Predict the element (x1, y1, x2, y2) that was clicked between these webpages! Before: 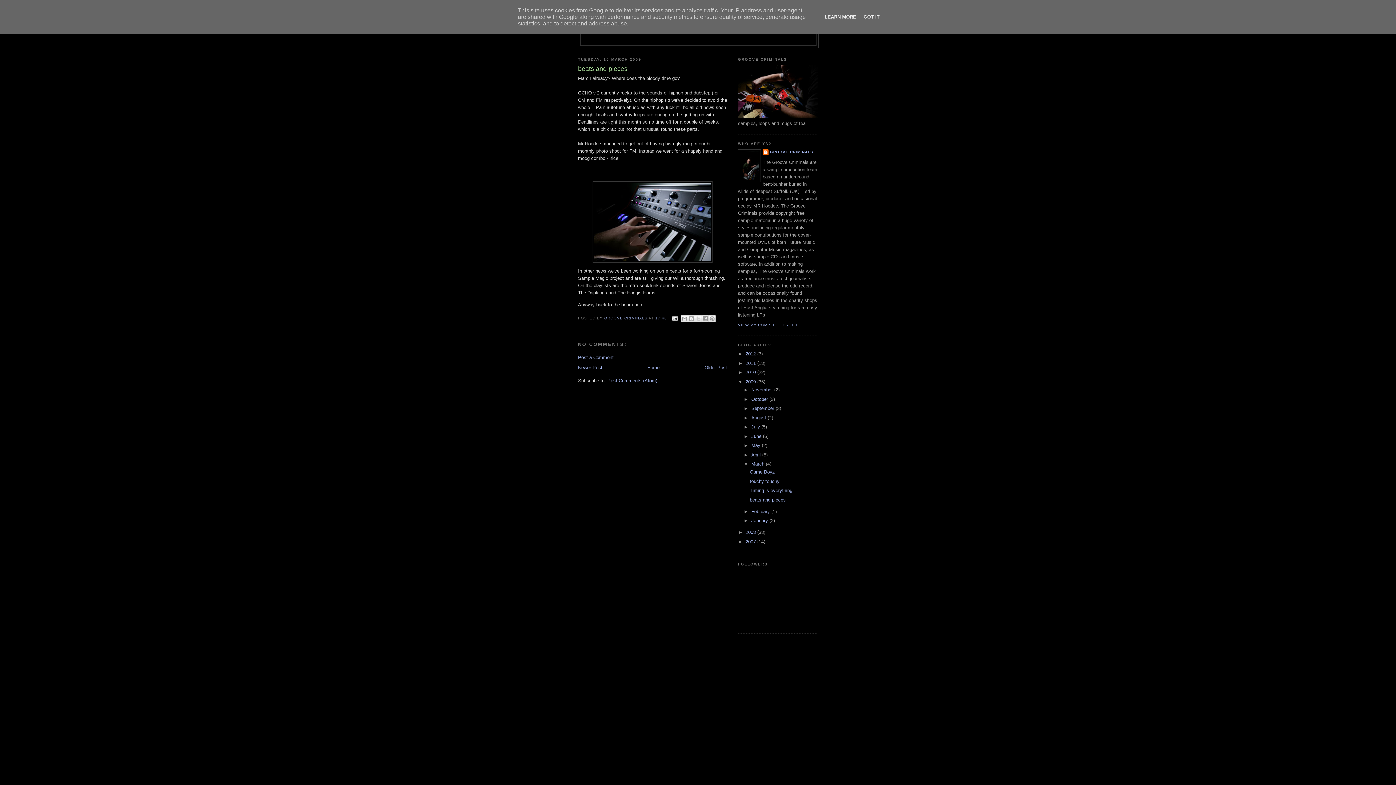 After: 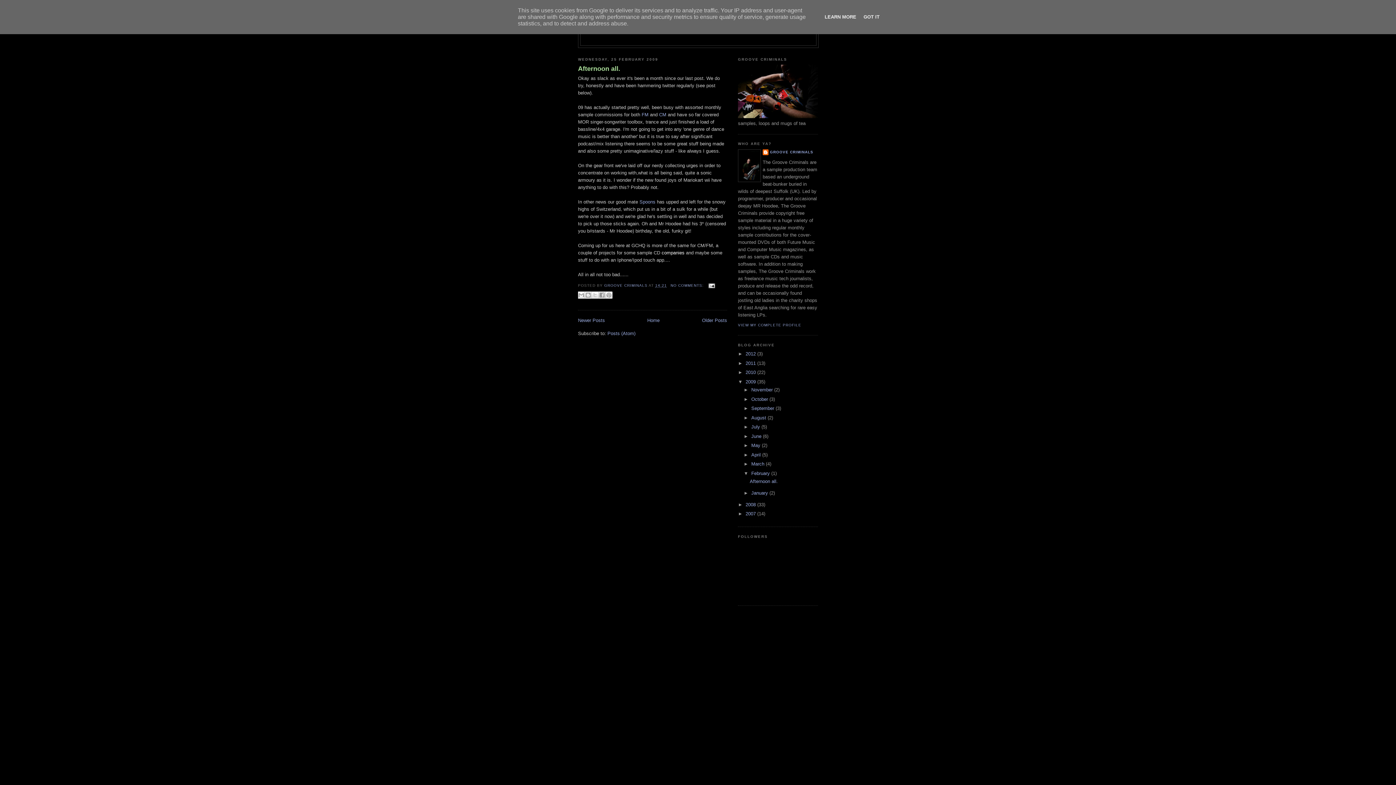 Action: label: February  bbox: (751, 509, 771, 514)